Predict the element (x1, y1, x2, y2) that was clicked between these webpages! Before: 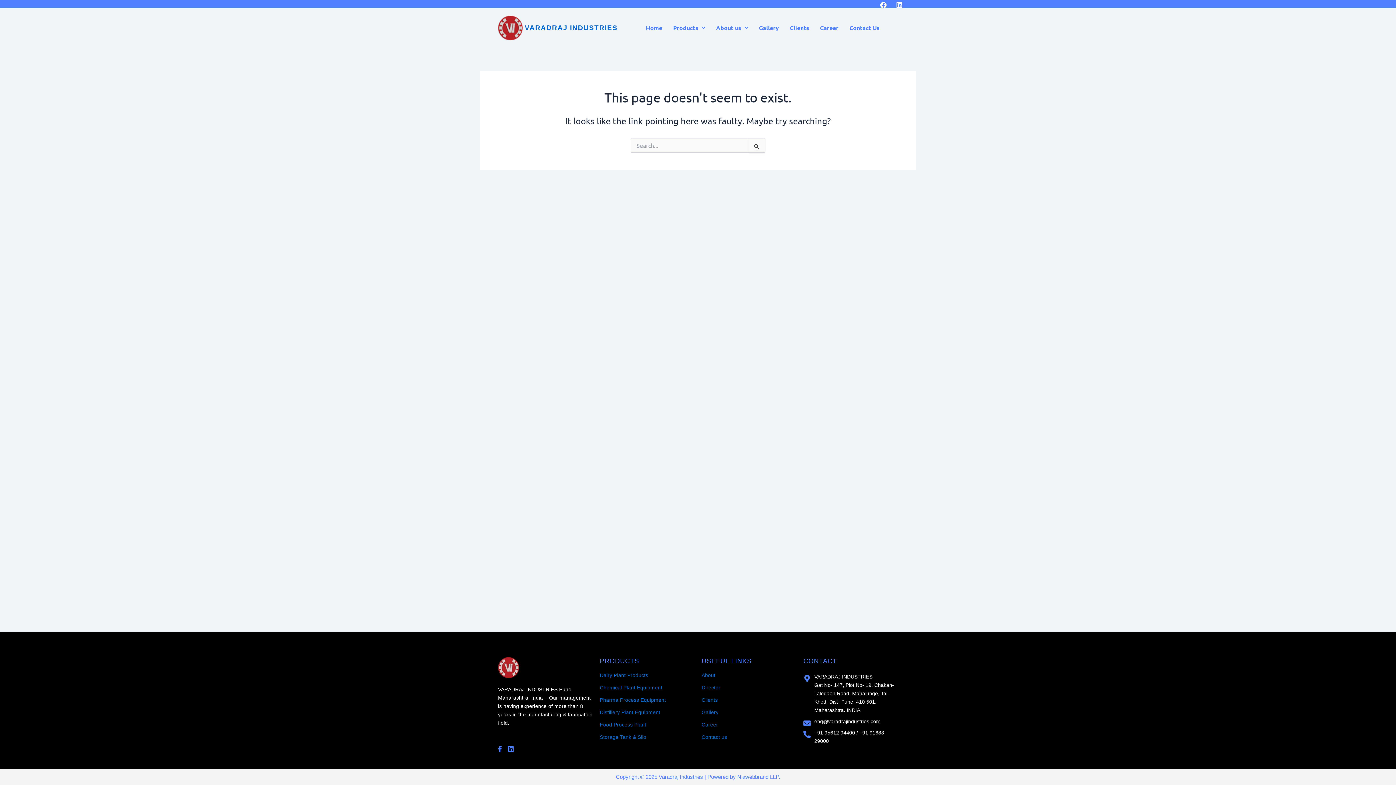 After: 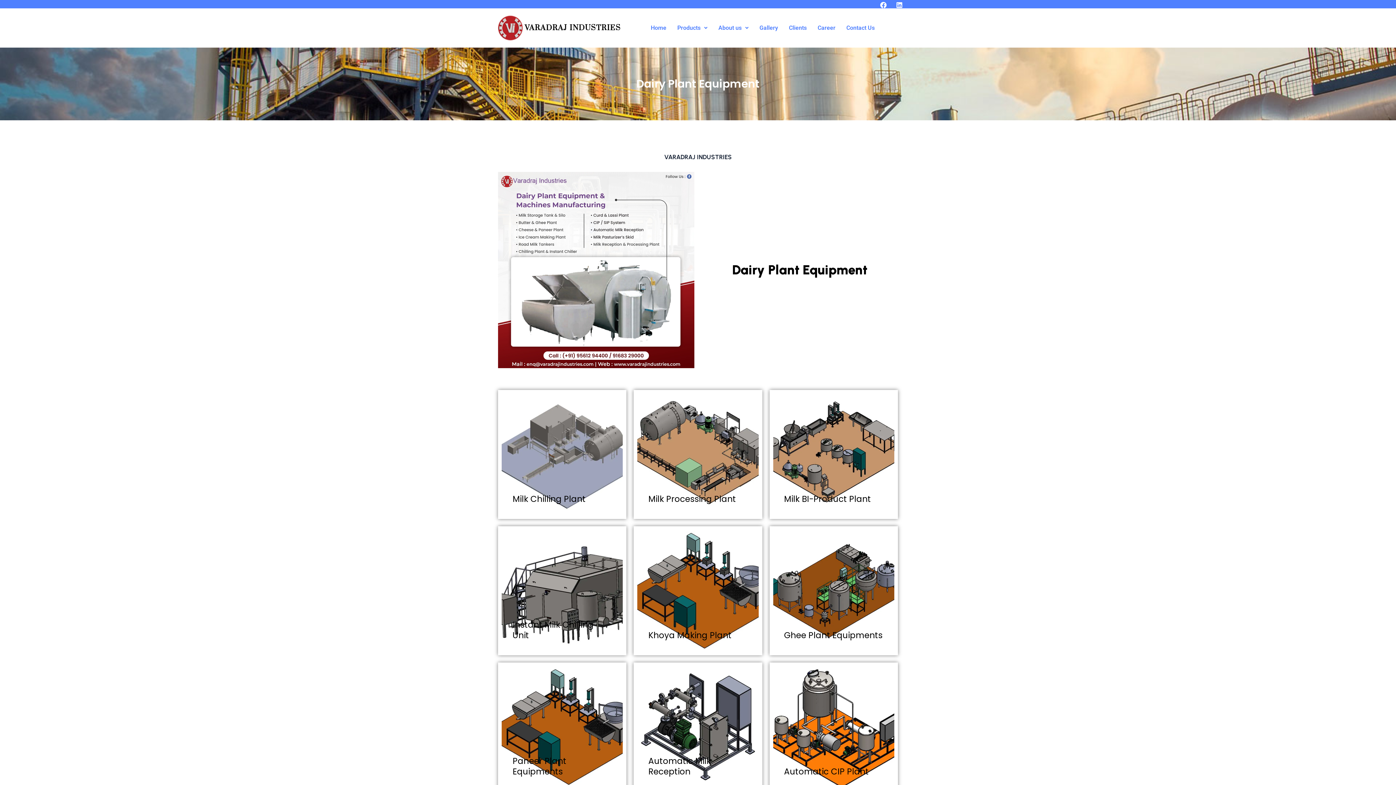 Action: label: Dairy Plant Products bbox: (600, 672, 648, 678)